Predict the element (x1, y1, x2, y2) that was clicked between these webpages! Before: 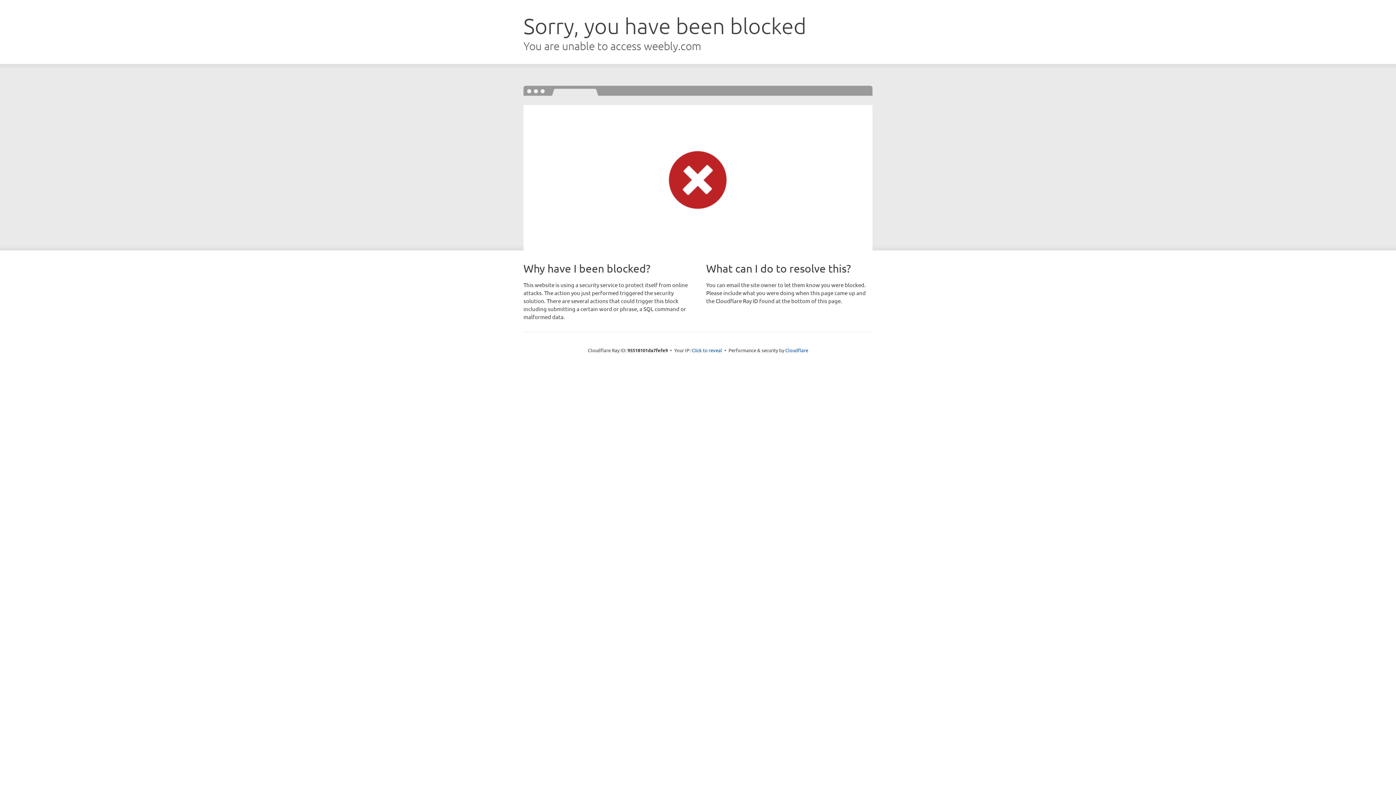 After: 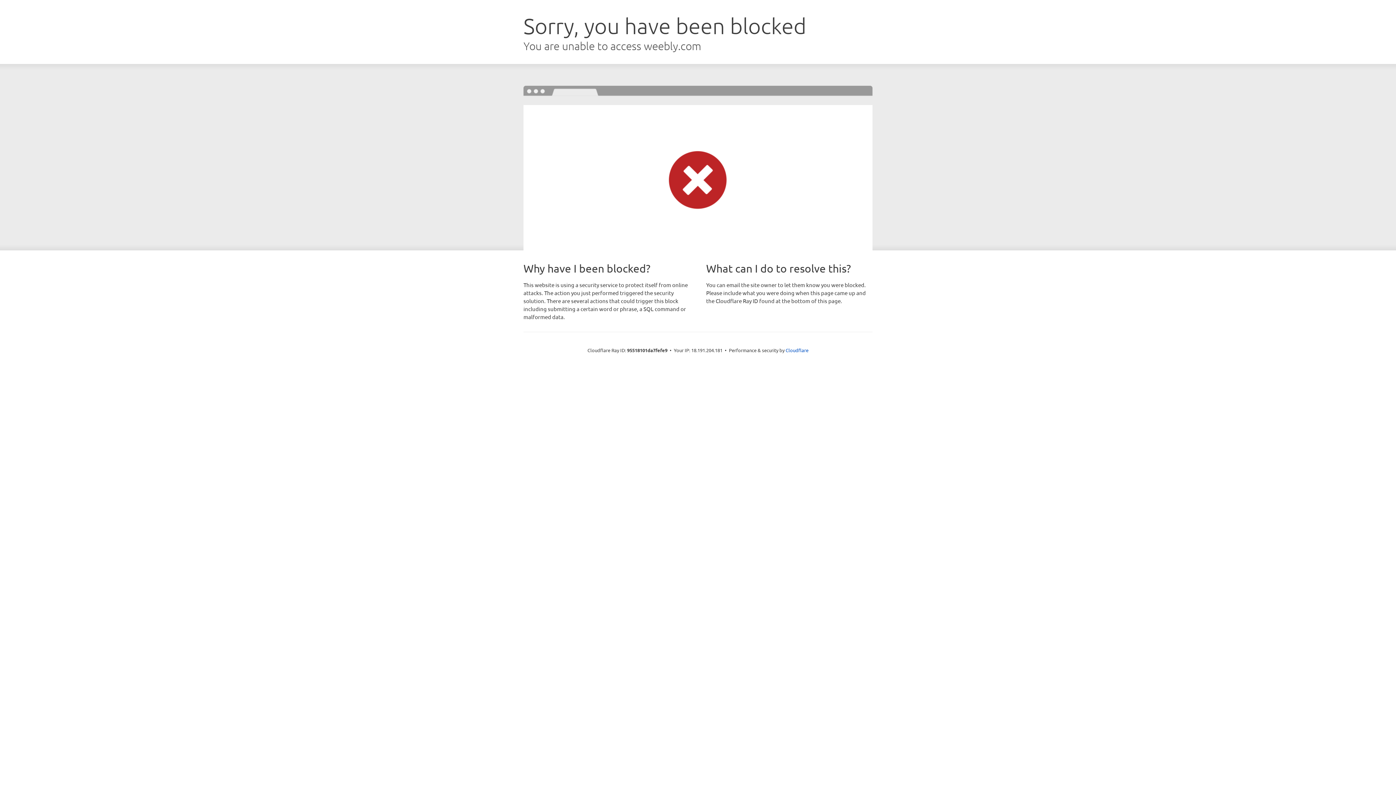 Action: label: Click to reveal bbox: (691, 346, 722, 353)